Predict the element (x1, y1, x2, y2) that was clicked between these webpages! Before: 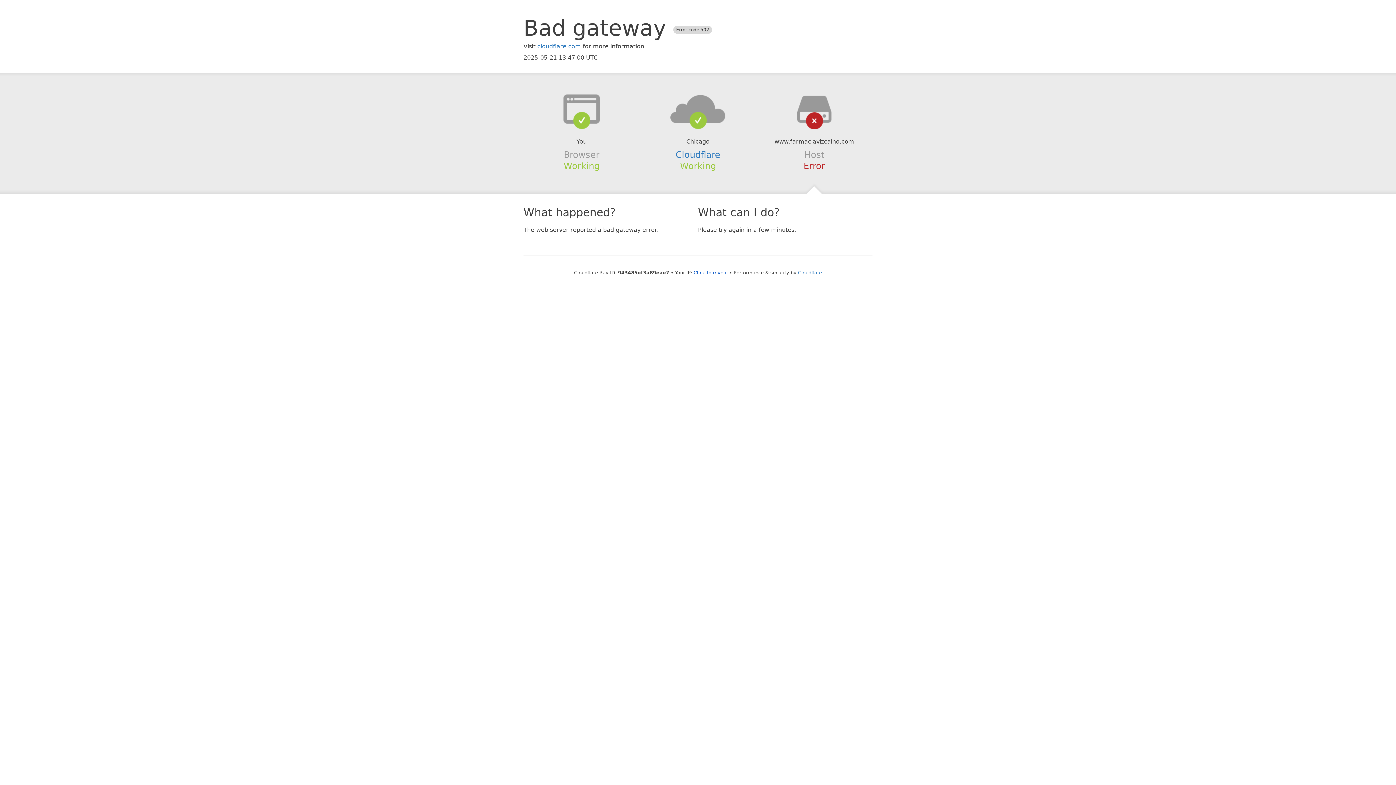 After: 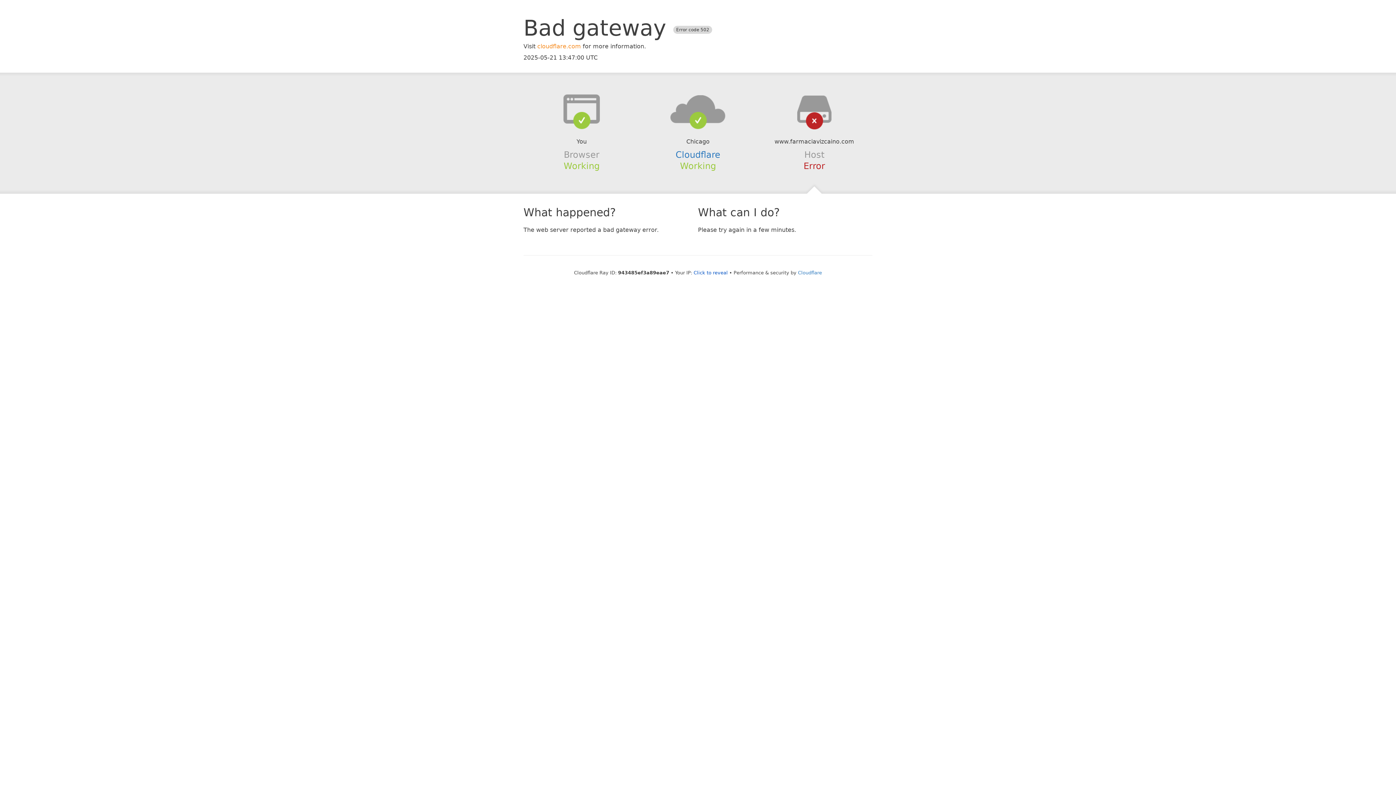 Action: bbox: (537, 42, 581, 49) label: cloudflare.com